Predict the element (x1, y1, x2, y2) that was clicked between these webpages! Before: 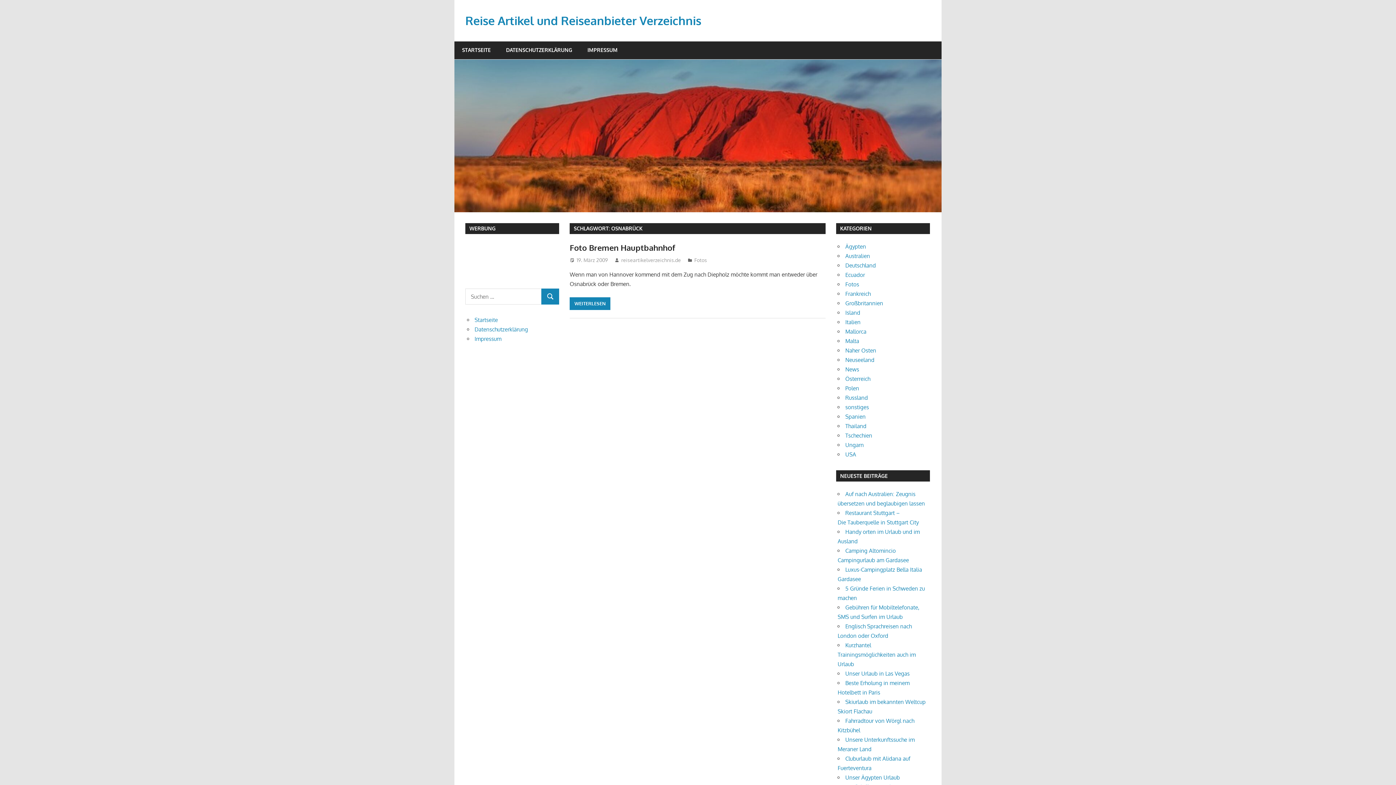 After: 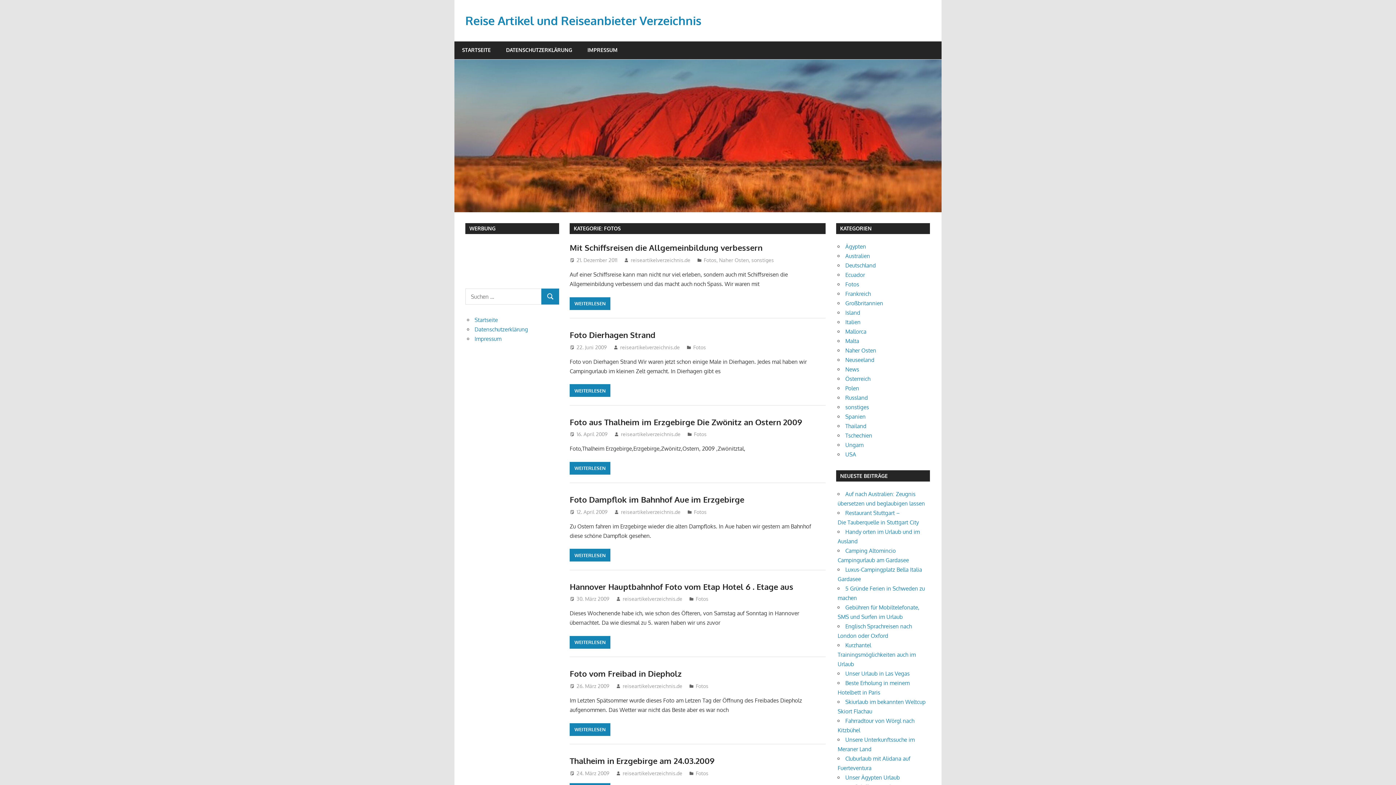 Action: bbox: (694, 257, 707, 263) label: Fotos